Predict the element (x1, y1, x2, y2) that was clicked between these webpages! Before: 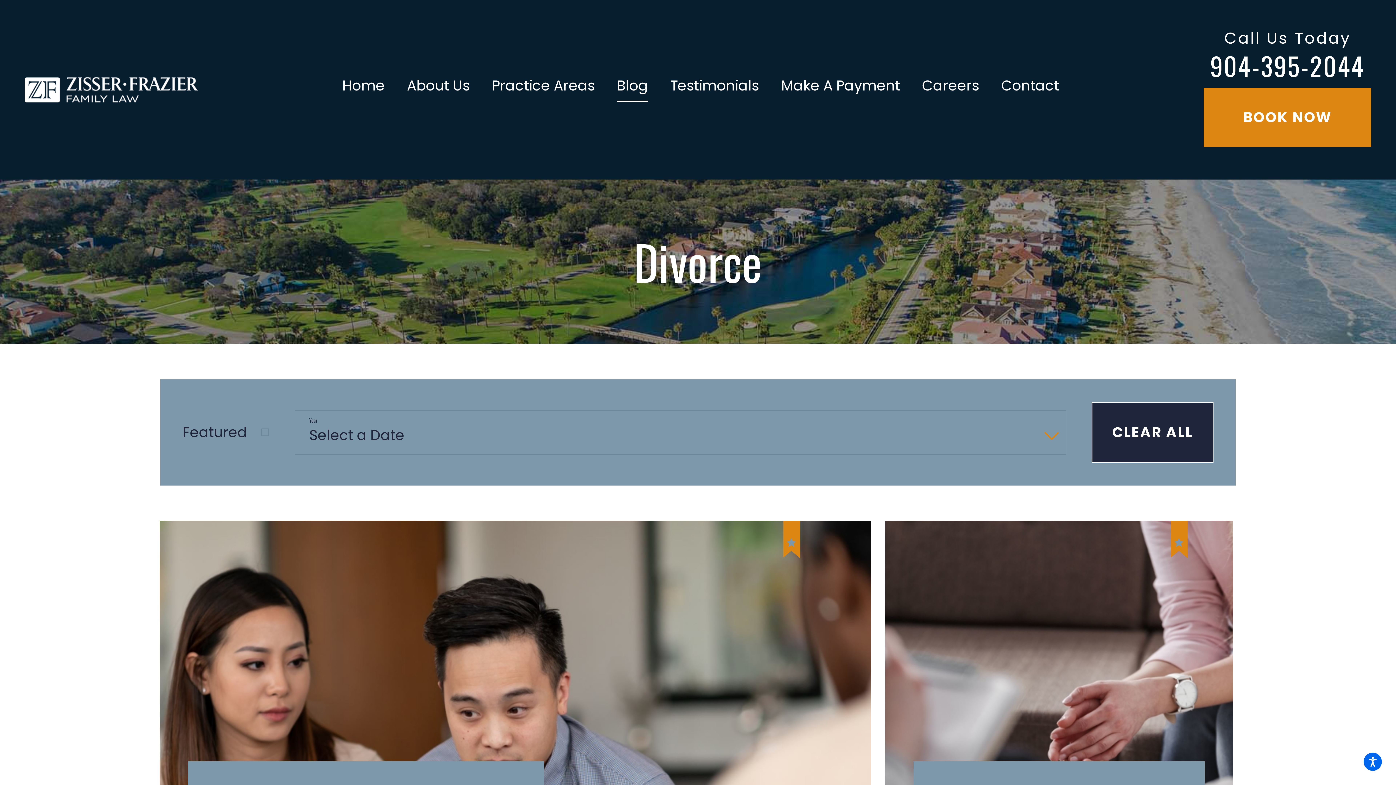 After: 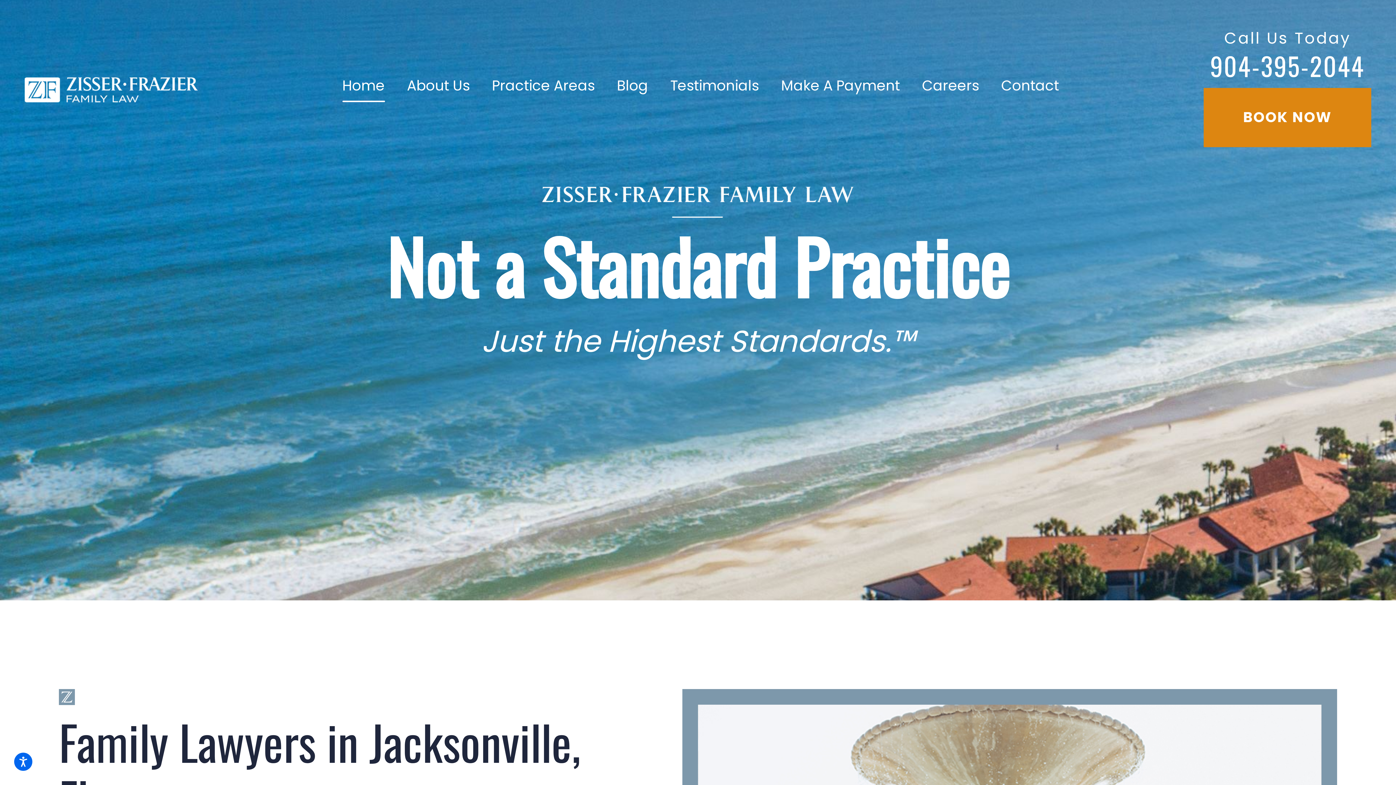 Action: bbox: (24, 77, 197, 102)